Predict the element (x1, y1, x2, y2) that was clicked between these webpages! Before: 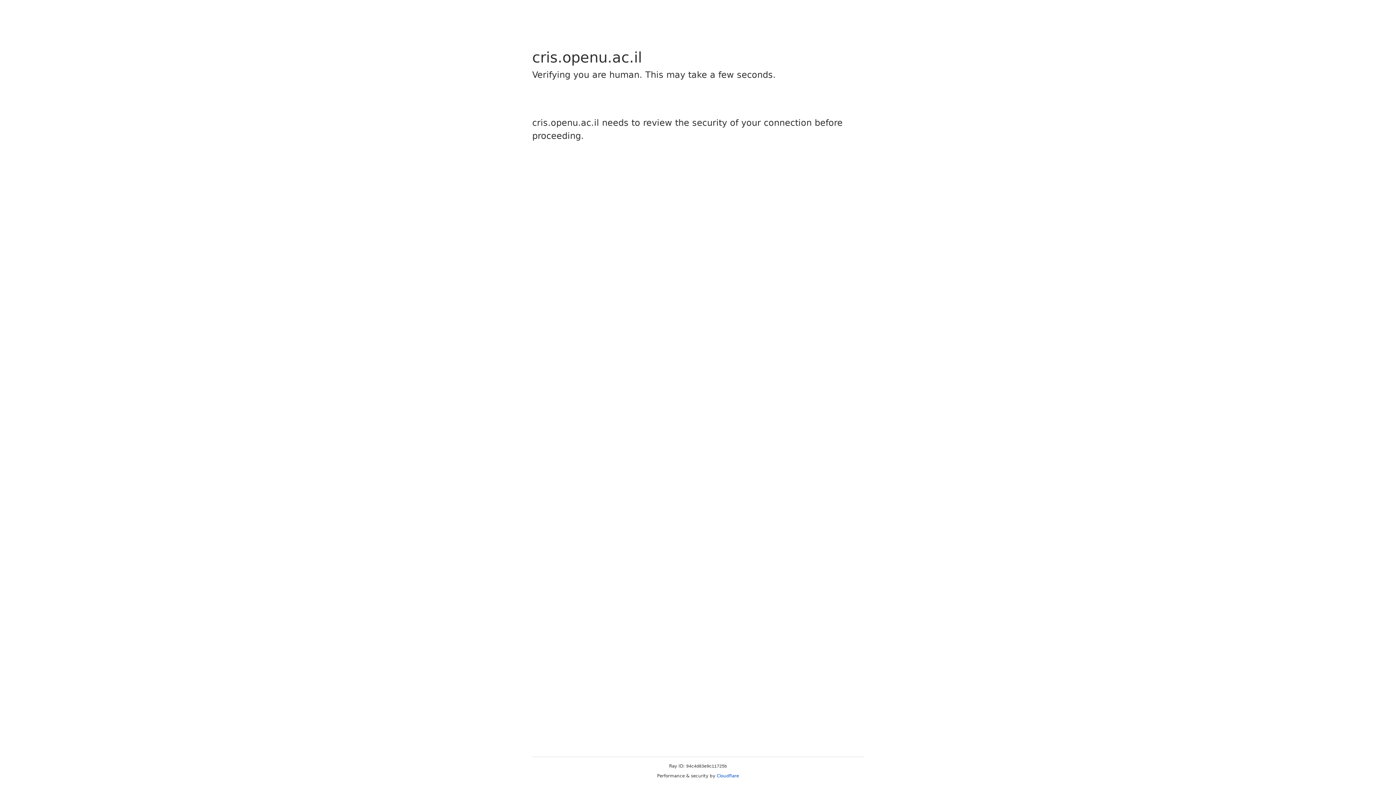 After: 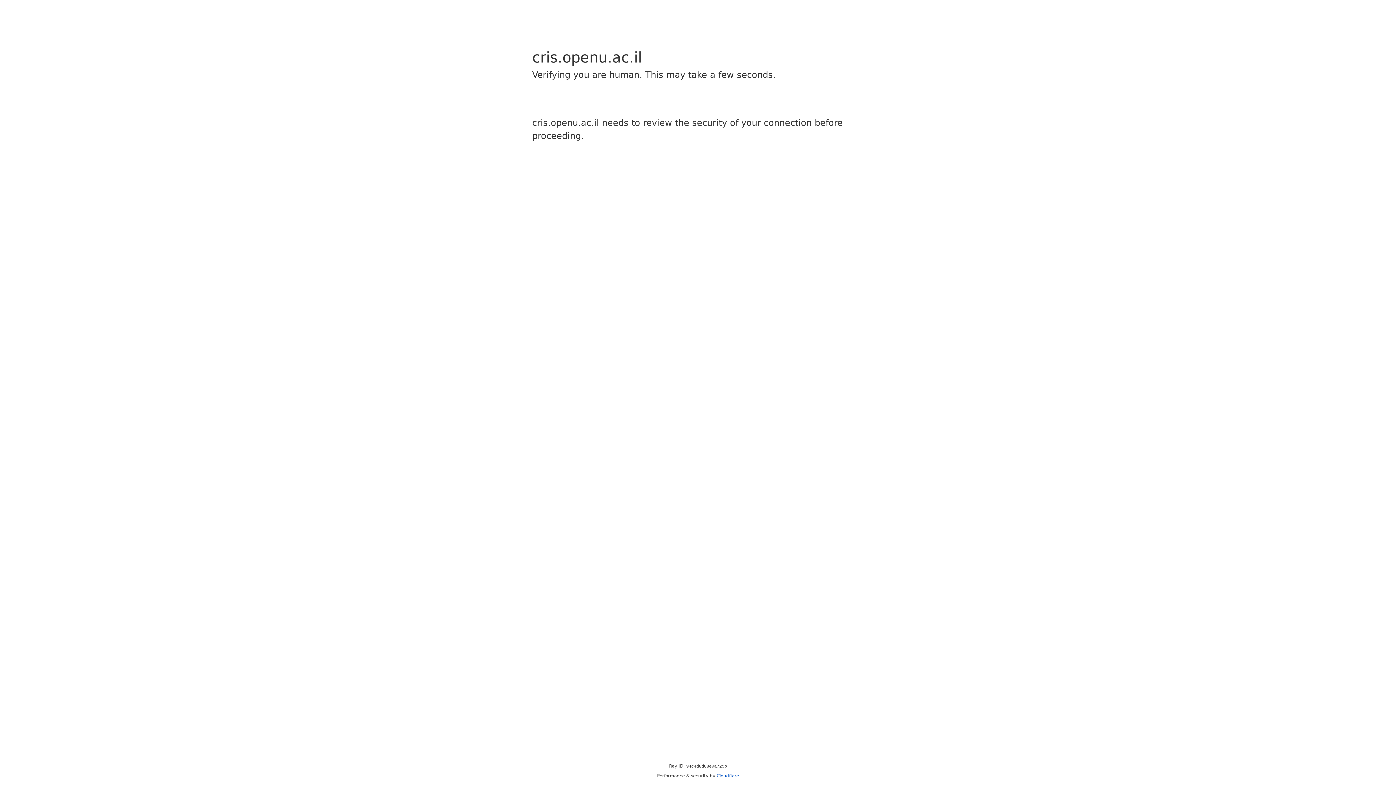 Action: label: Cloudflare bbox: (716, 773, 739, 778)